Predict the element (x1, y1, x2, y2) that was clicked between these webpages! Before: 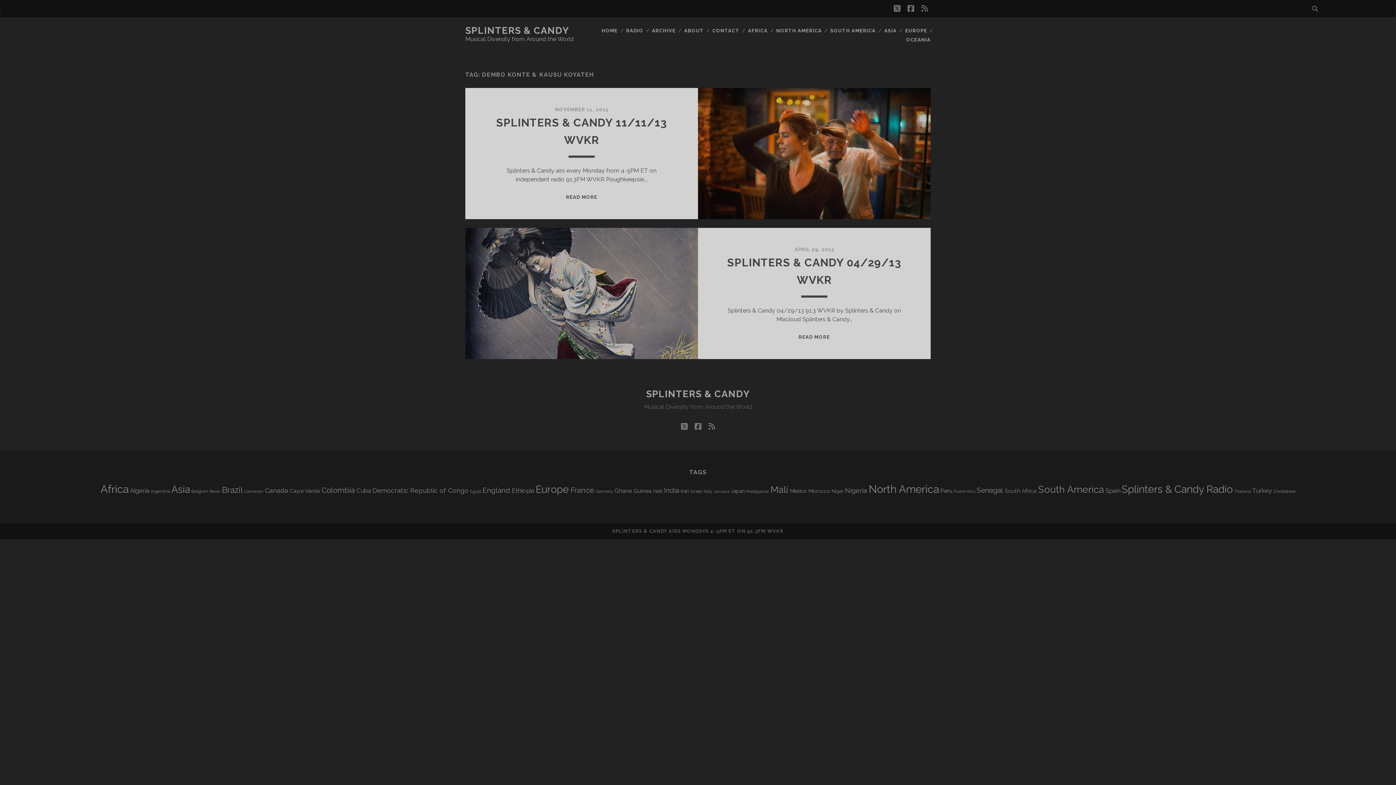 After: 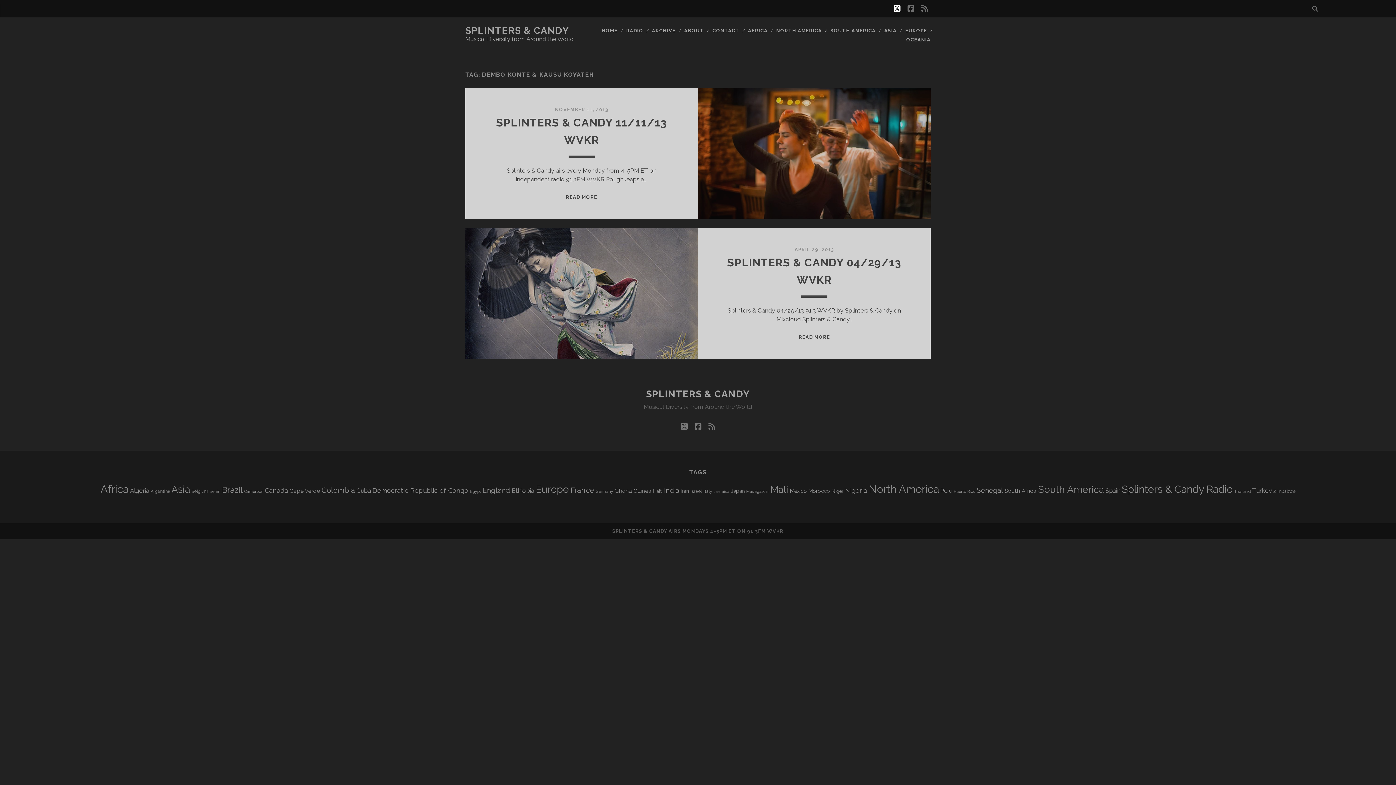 Action: bbox: (894, 2, 900, 15) label: twitter